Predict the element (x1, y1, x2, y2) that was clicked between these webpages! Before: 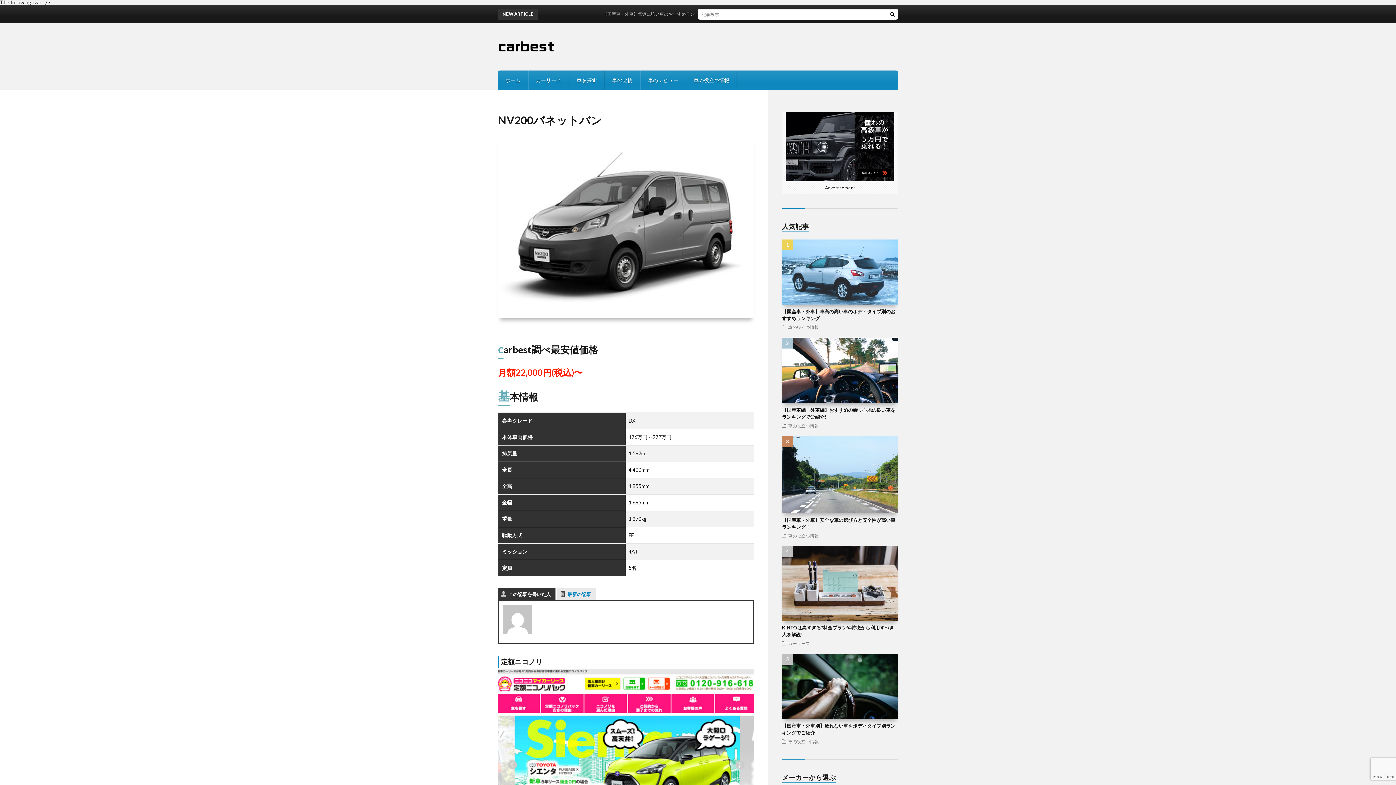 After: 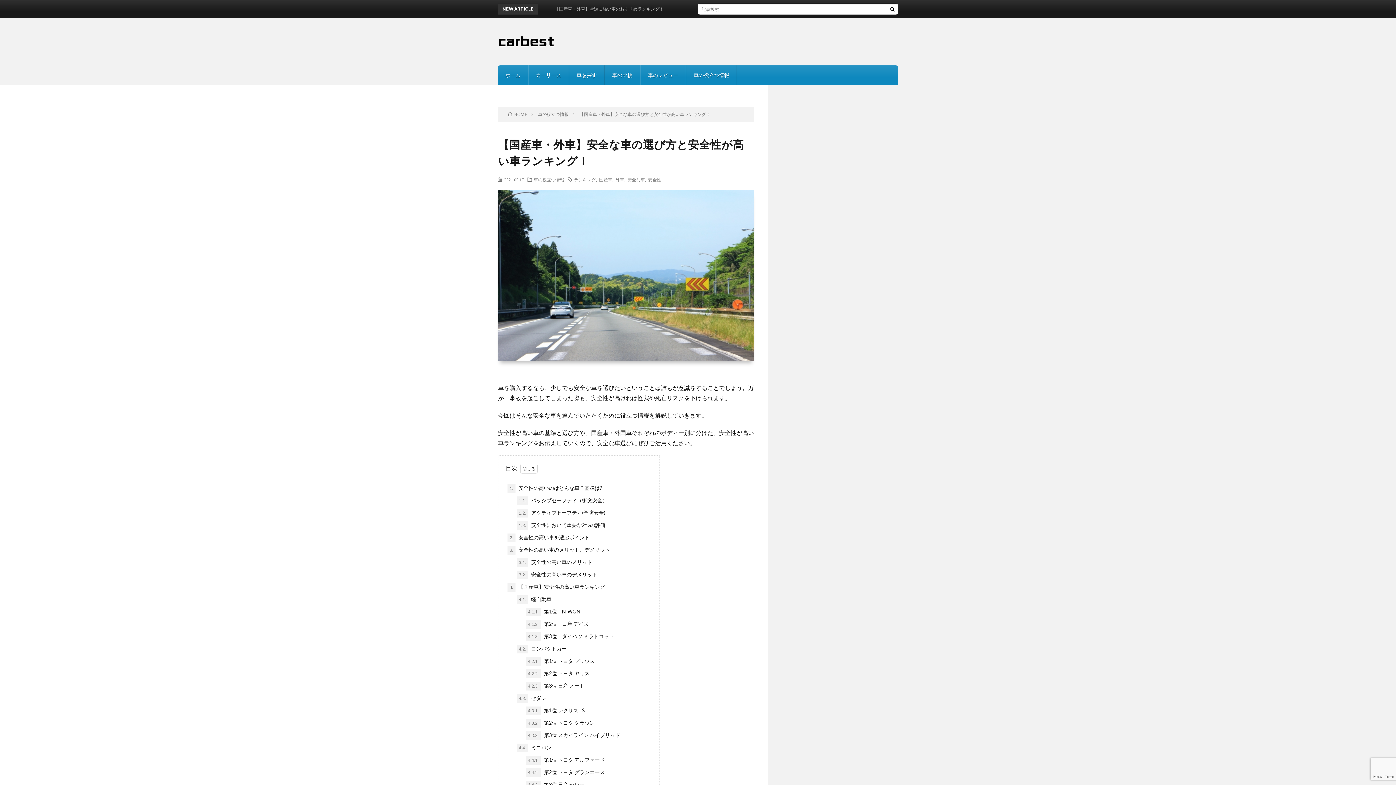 Action: bbox: (782, 507, 898, 513)